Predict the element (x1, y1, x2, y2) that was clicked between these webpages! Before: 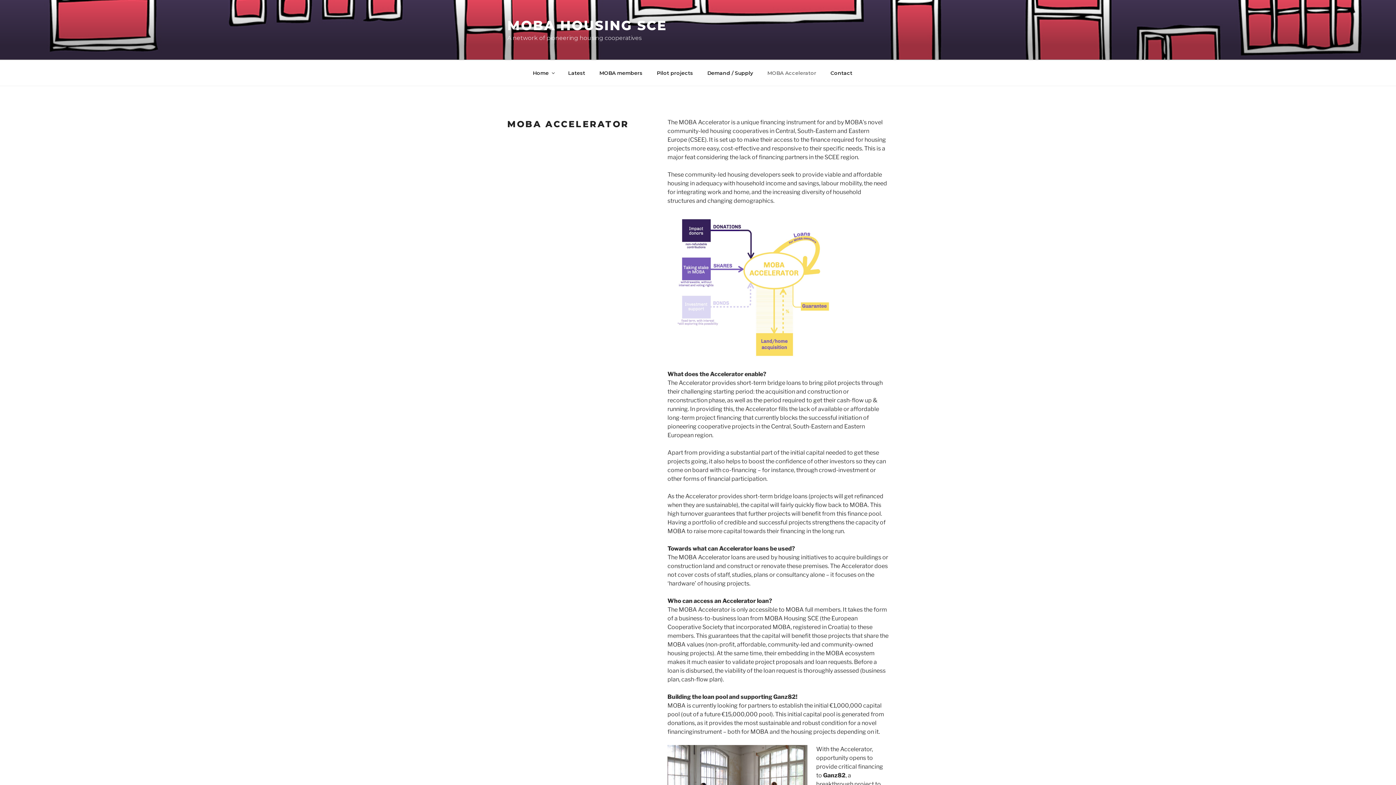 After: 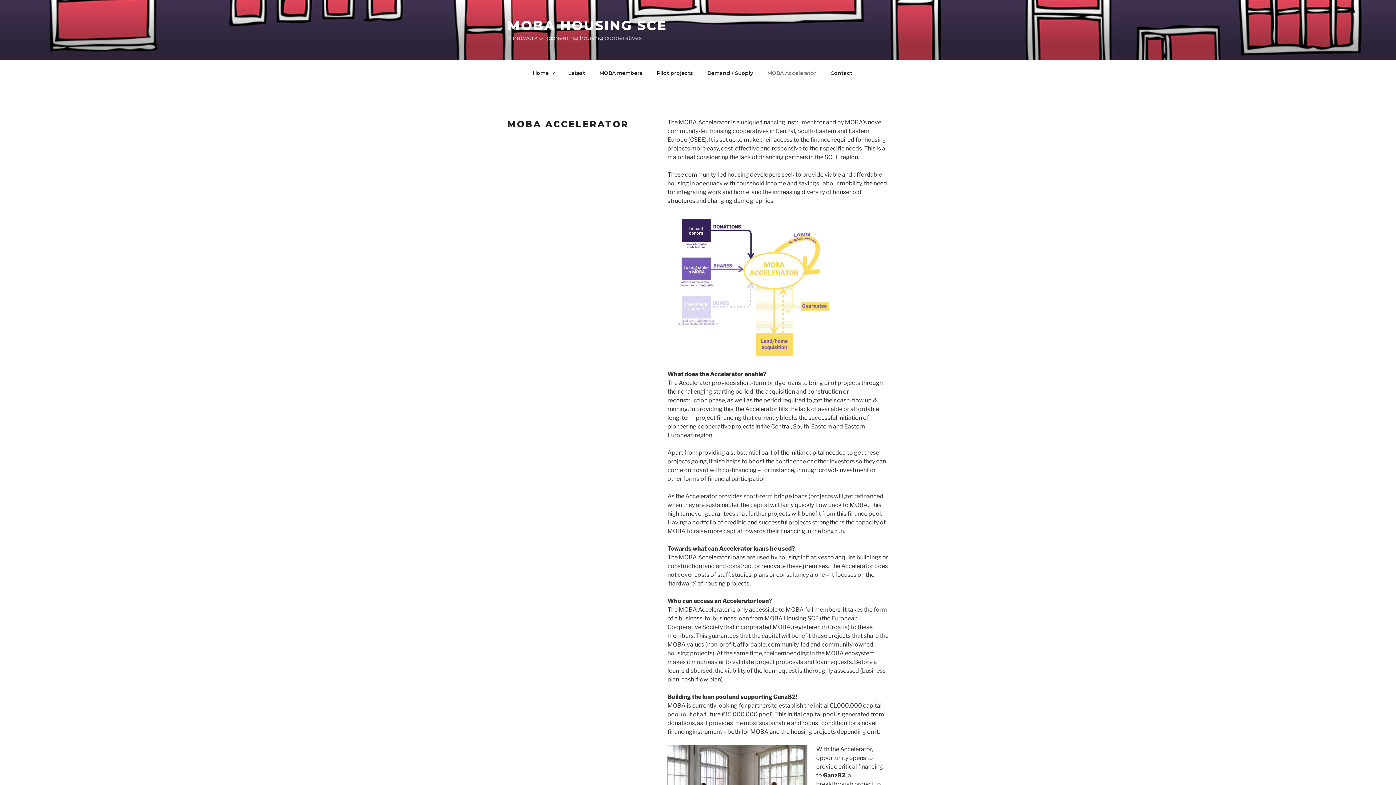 Action: bbox: (761, 64, 822, 82) label: MOBA Accelerator